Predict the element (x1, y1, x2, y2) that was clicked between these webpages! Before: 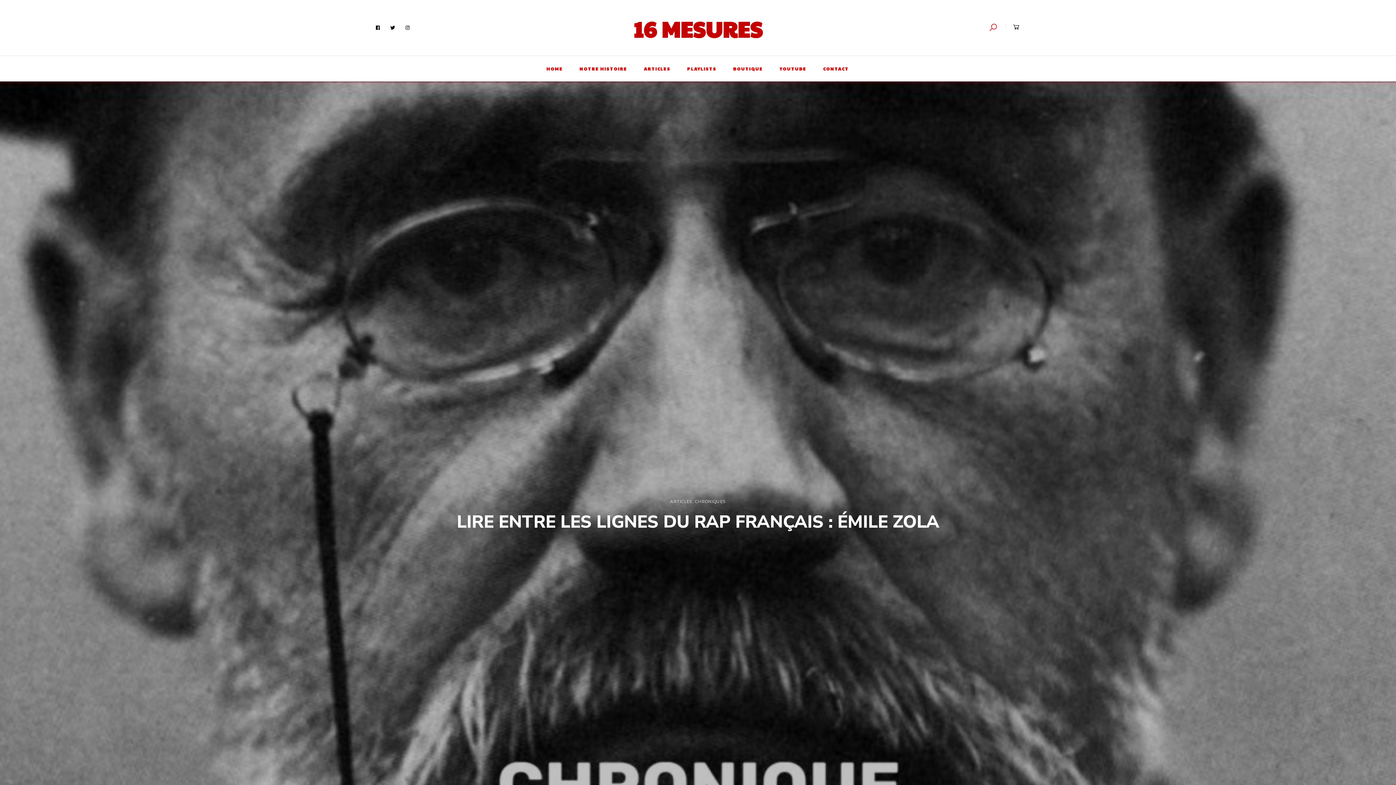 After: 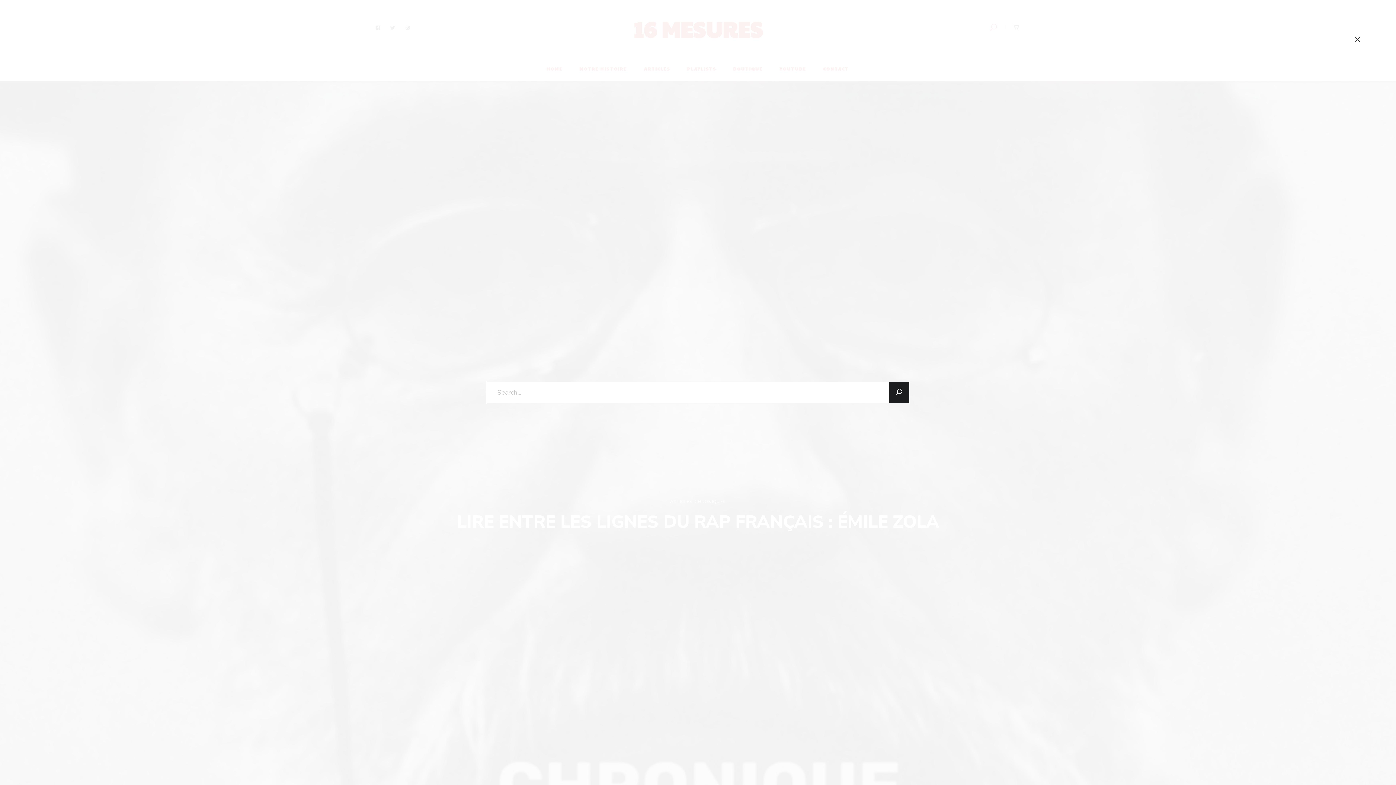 Action: bbox: (988, 22, 998, 33)